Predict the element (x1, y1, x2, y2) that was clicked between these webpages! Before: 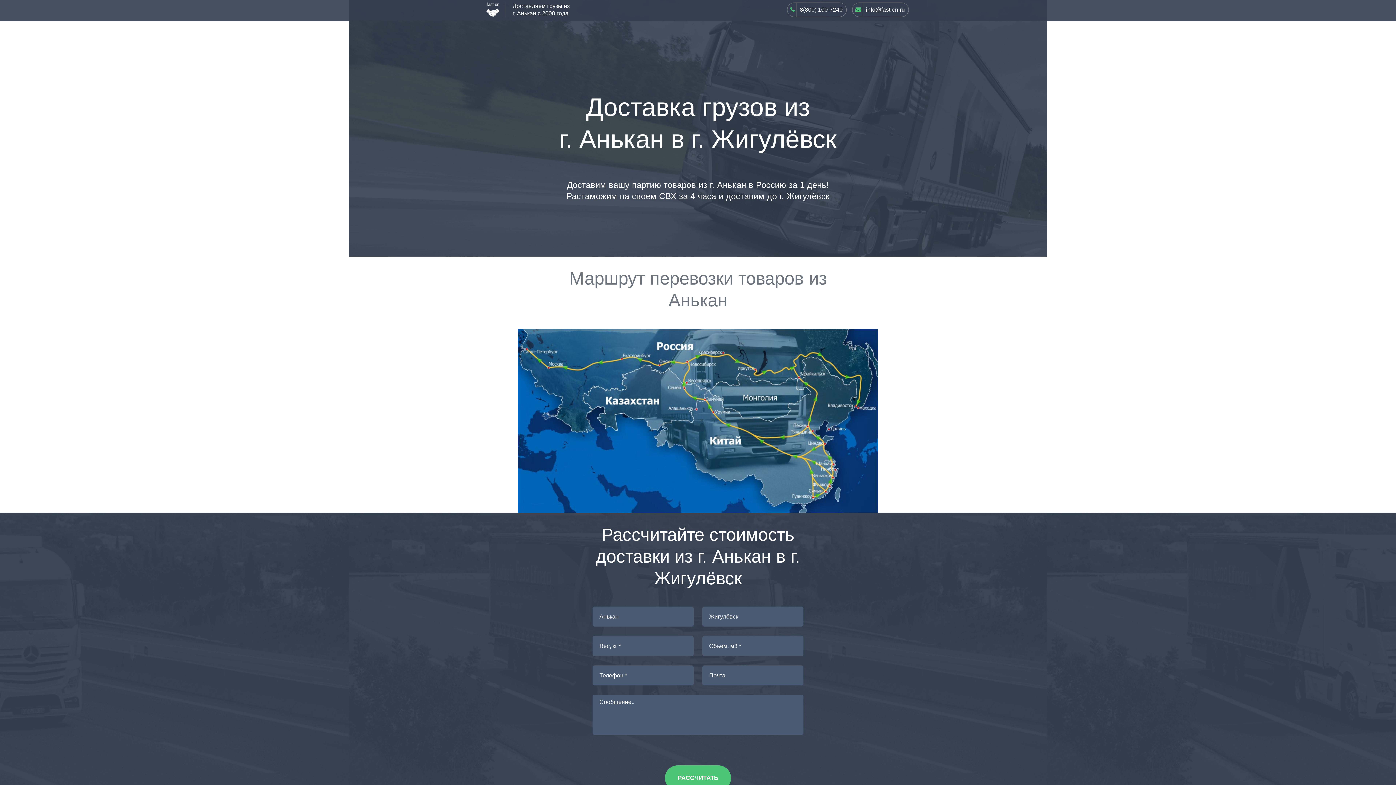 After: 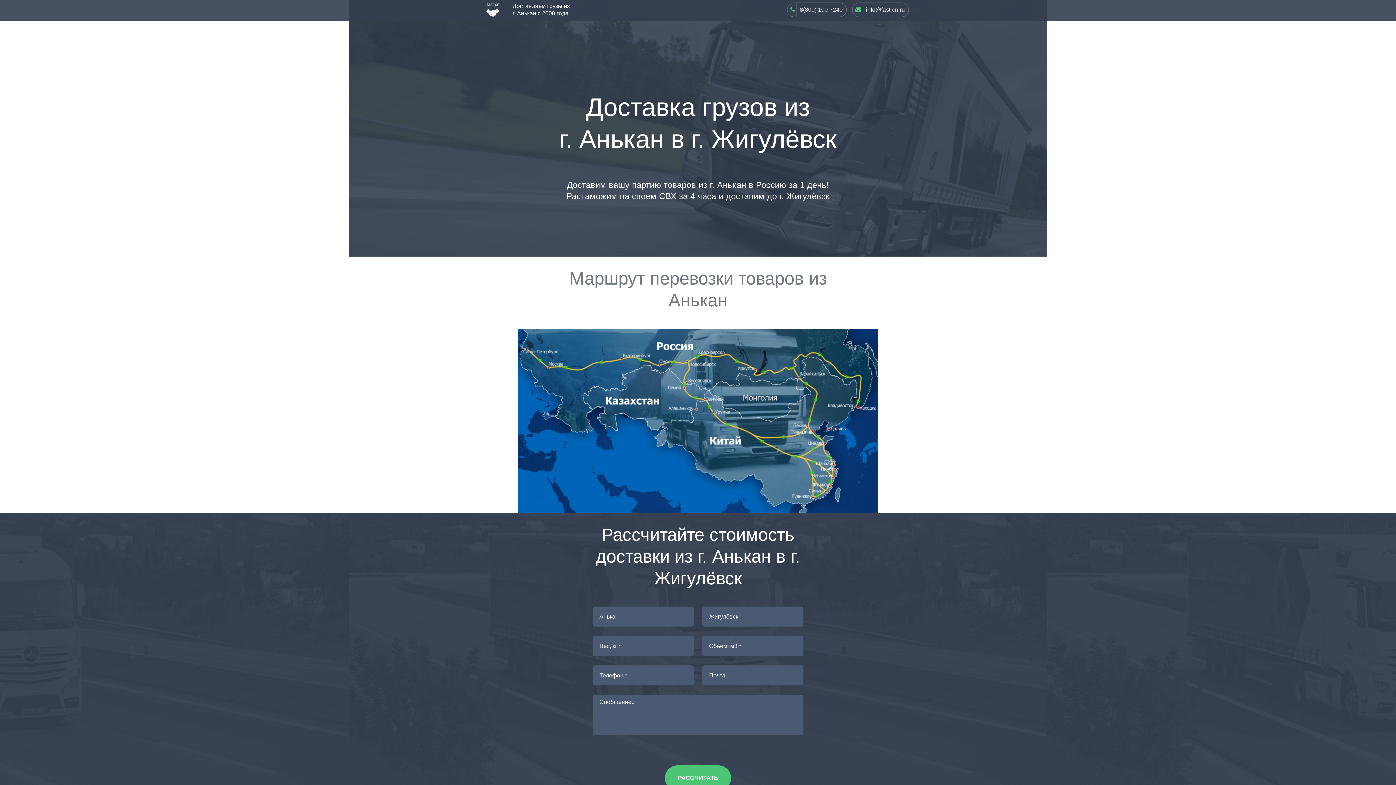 Action: label:  8(800) 100-7240 bbox: (790, 6, 843, 12)